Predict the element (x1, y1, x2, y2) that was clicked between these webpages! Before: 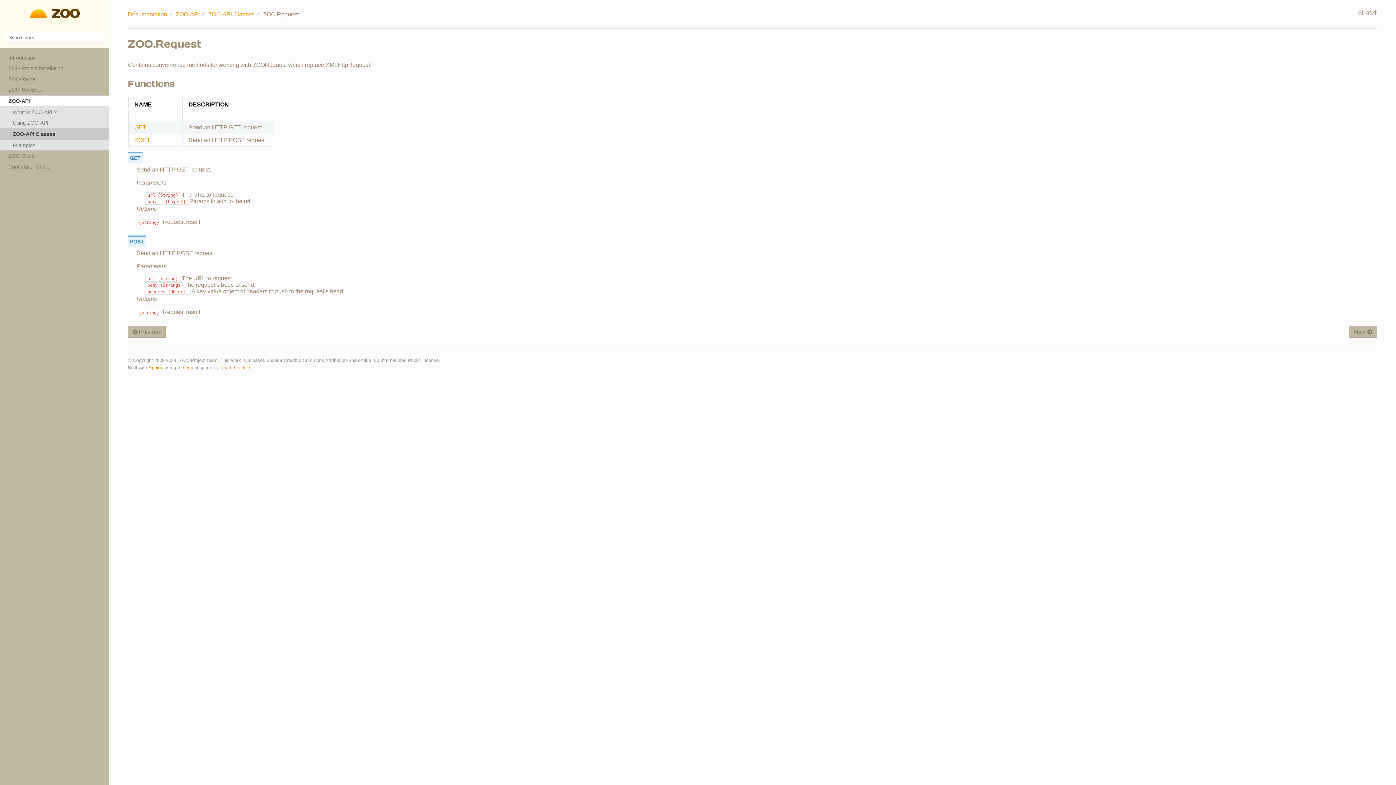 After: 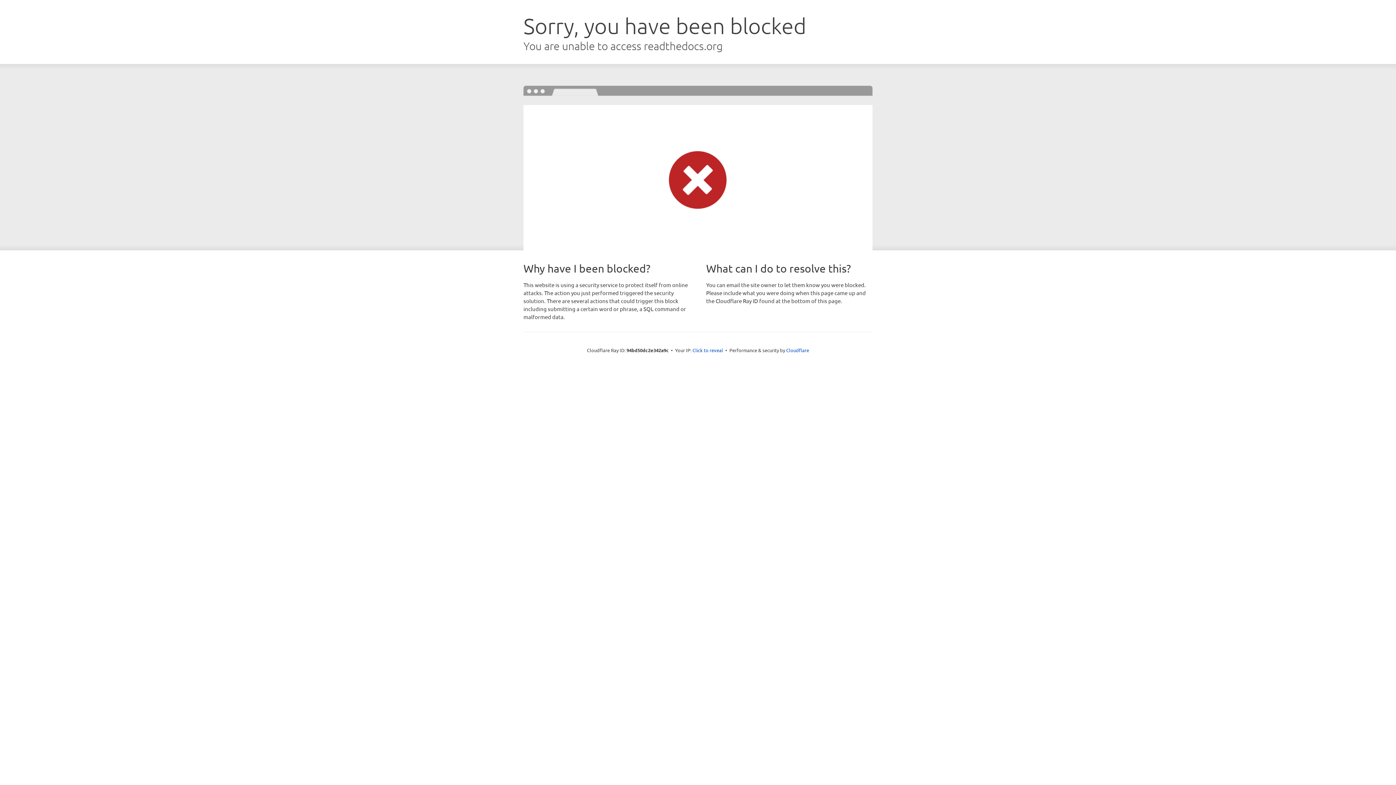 Action: bbox: (220, 365, 251, 370) label: Read the Docs